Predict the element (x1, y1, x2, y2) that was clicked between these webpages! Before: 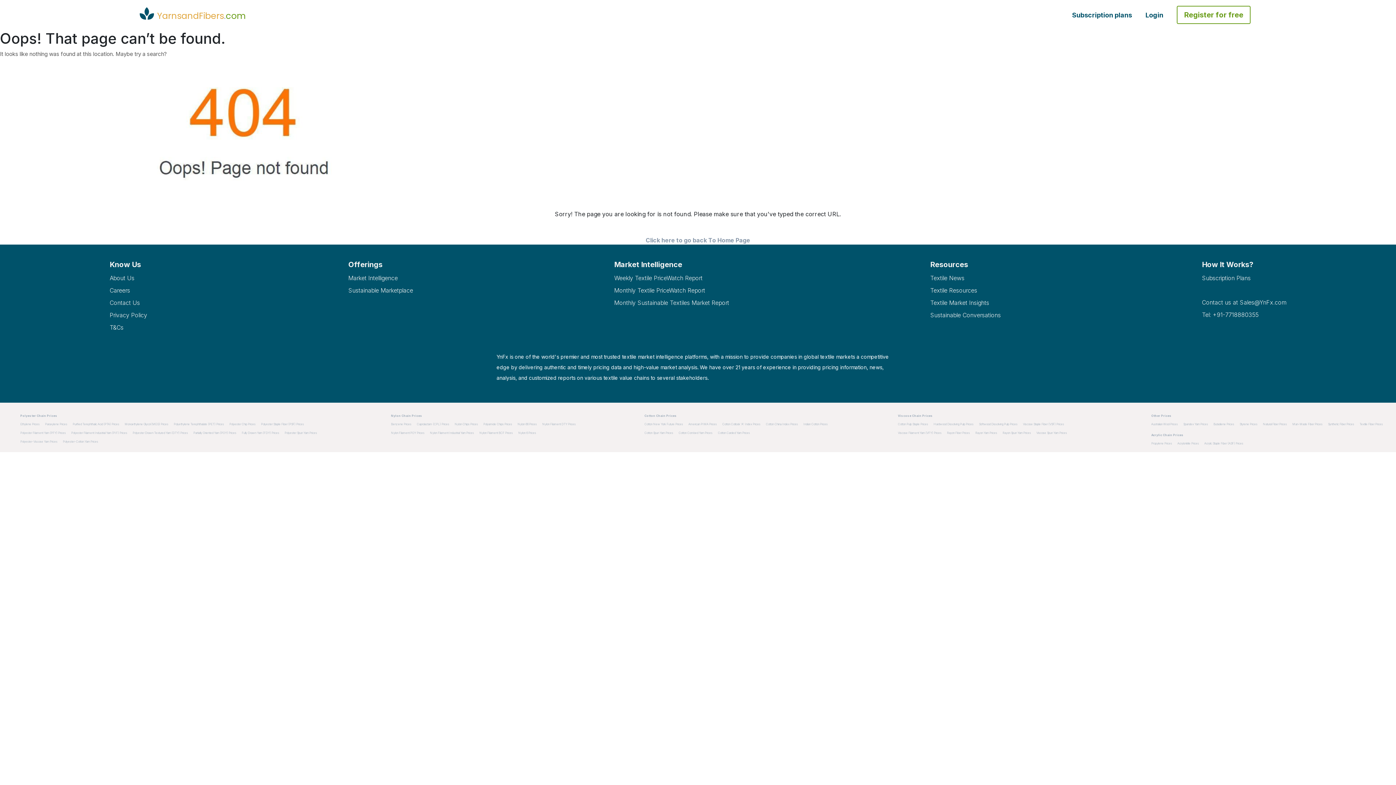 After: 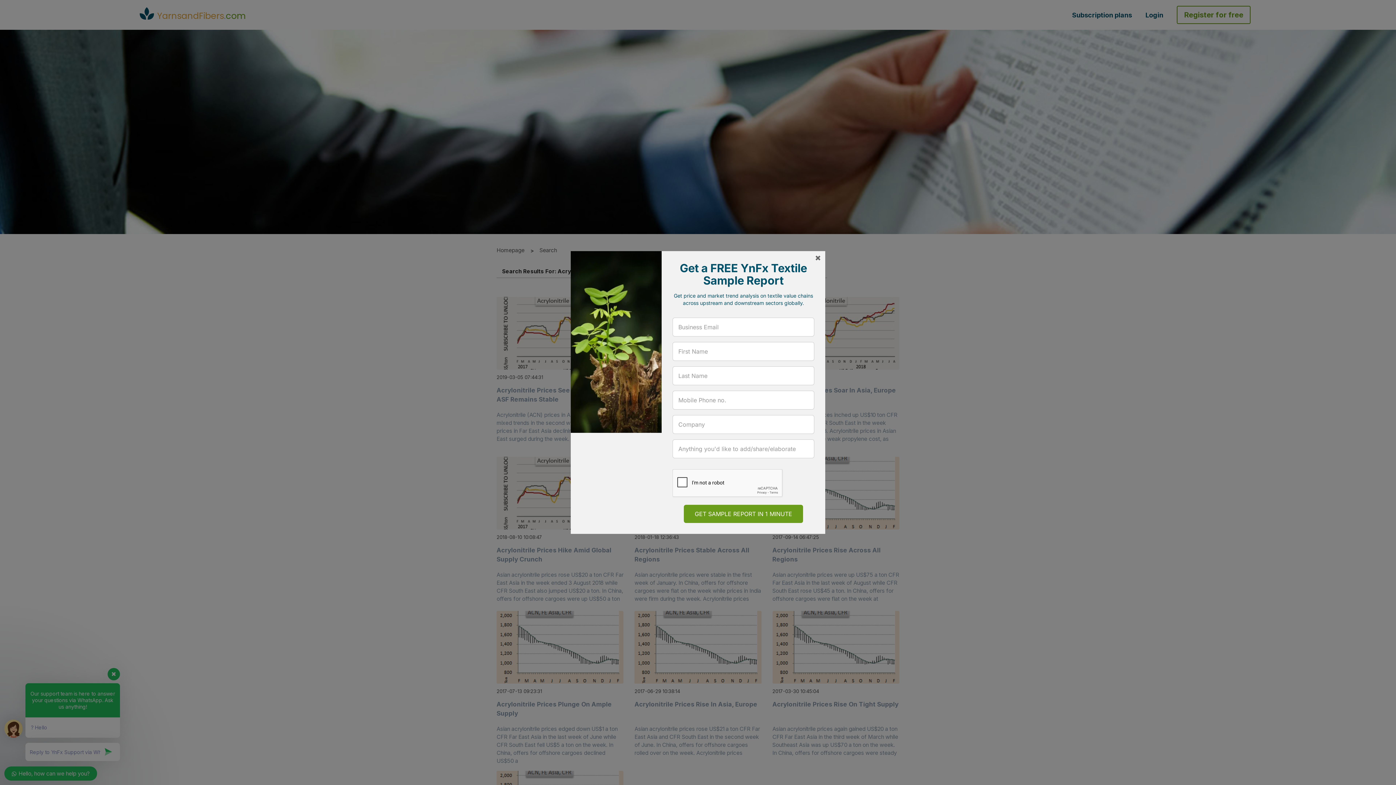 Action: bbox: (1177, 441, 1199, 445) label: Acrylonitrile Prices